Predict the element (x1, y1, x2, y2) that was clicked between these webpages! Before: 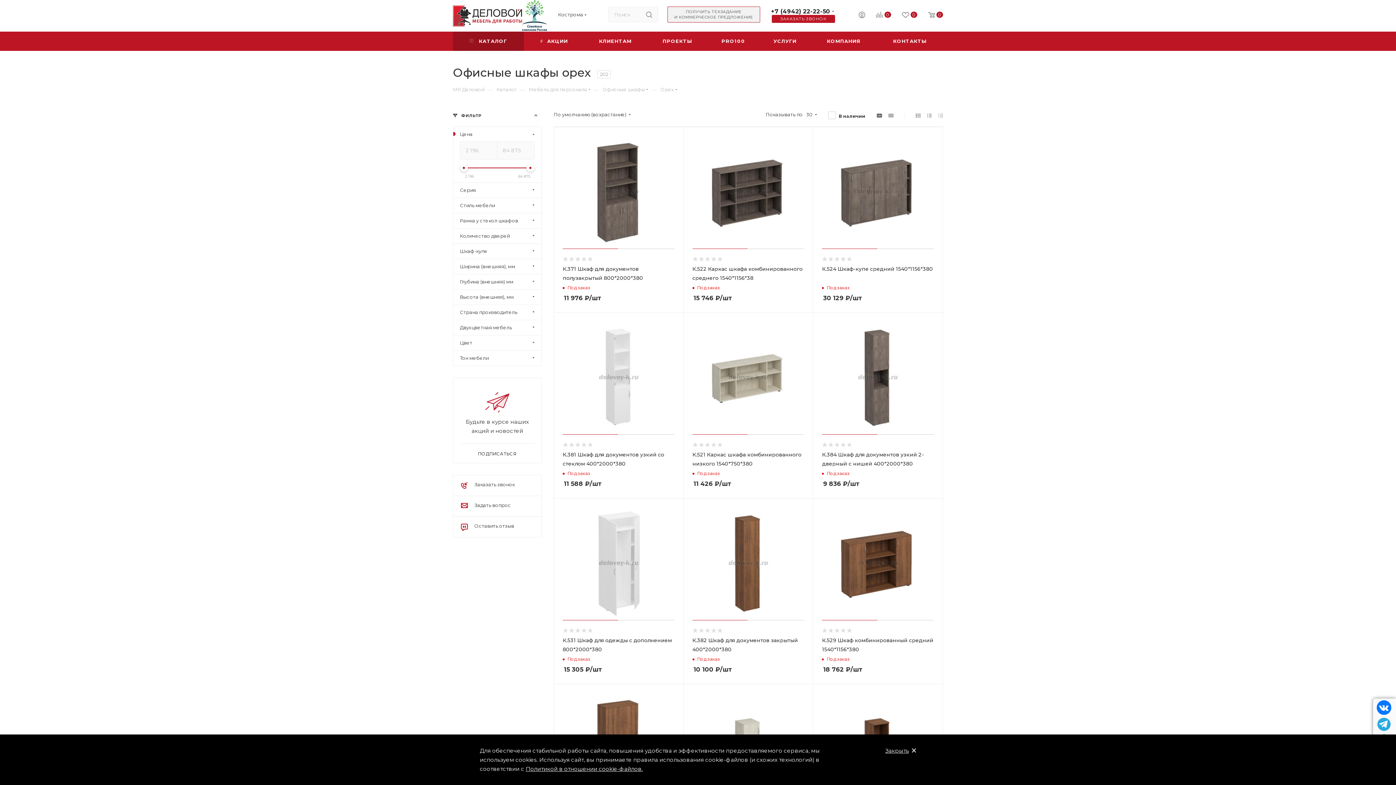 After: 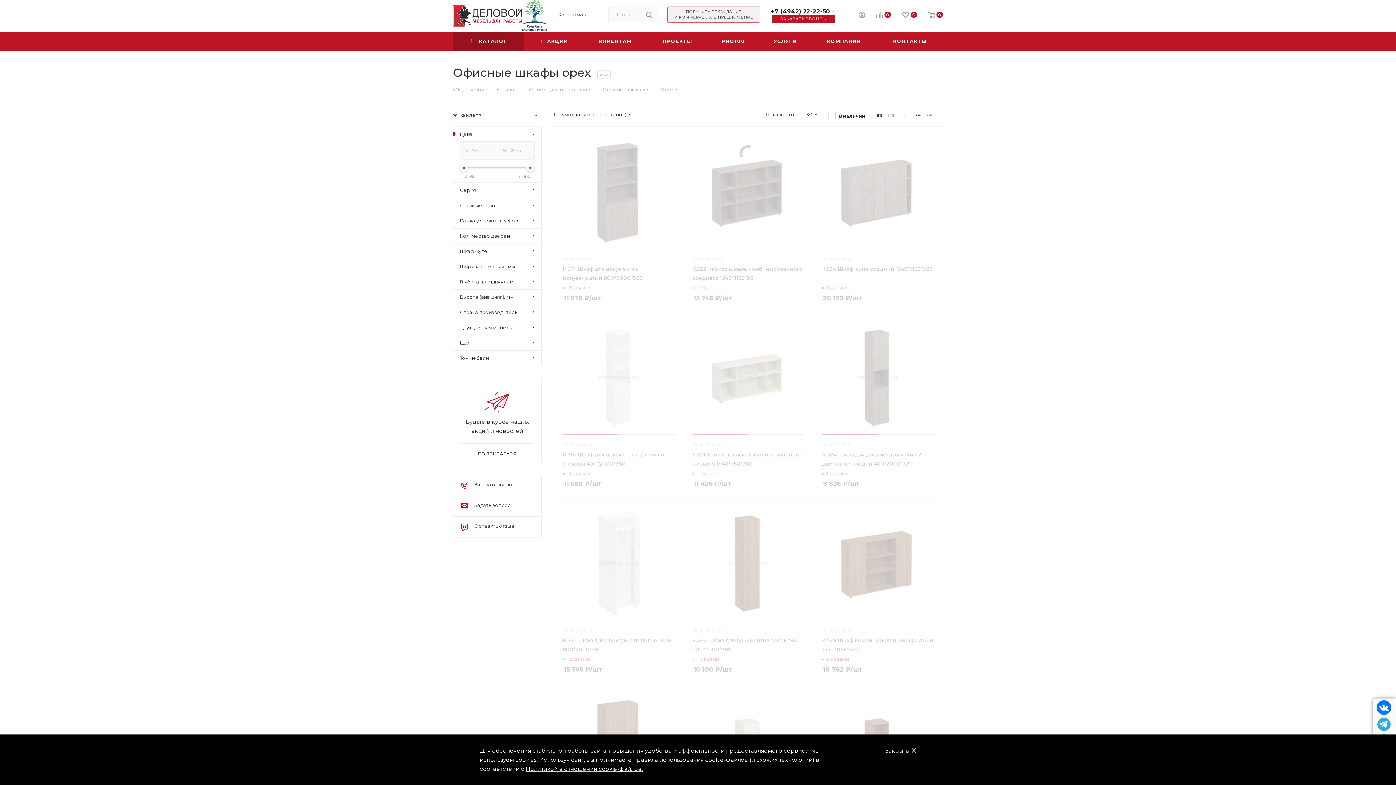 Action: bbox: (936, 109, 945, 121)